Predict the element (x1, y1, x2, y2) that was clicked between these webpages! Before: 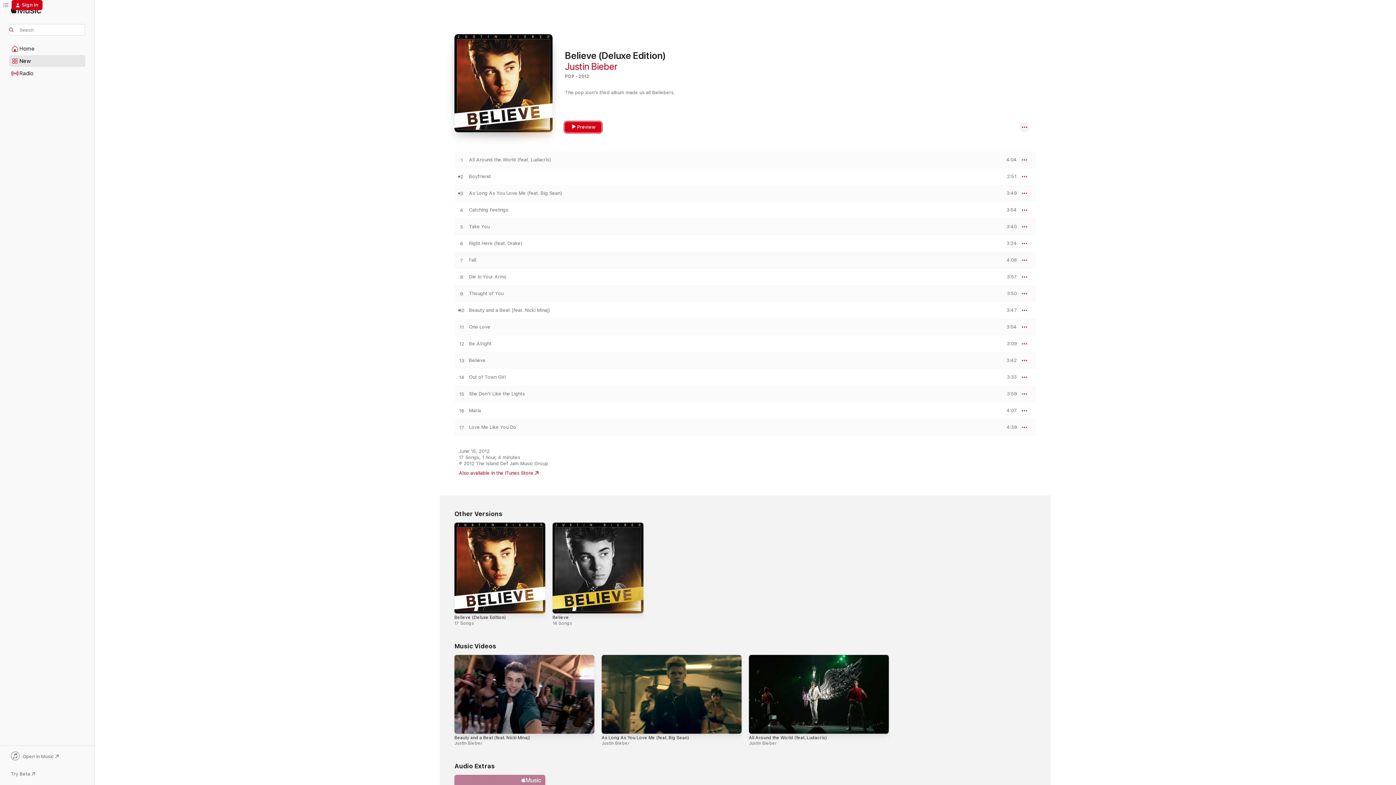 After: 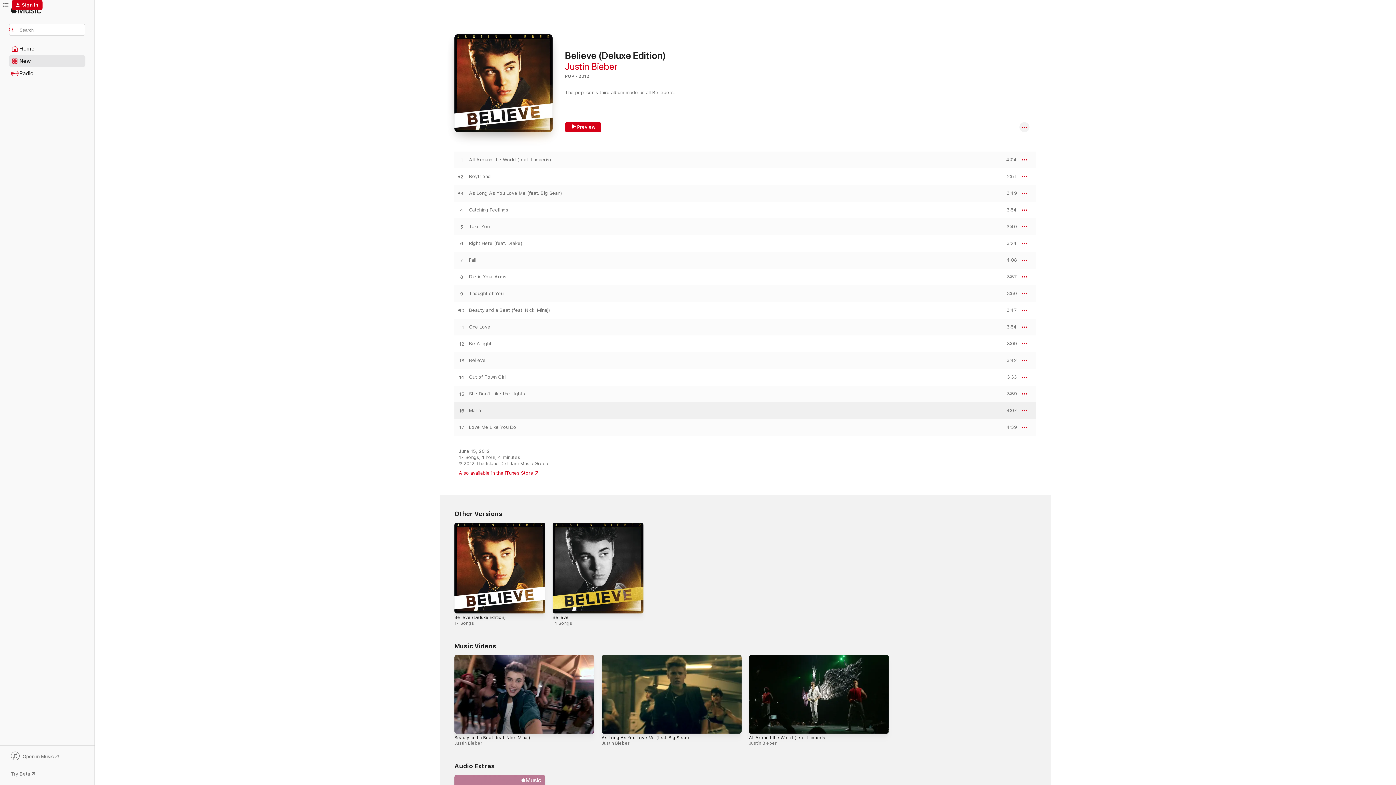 Action: label: PREVIEW bbox: (1000, 408, 1017, 413)